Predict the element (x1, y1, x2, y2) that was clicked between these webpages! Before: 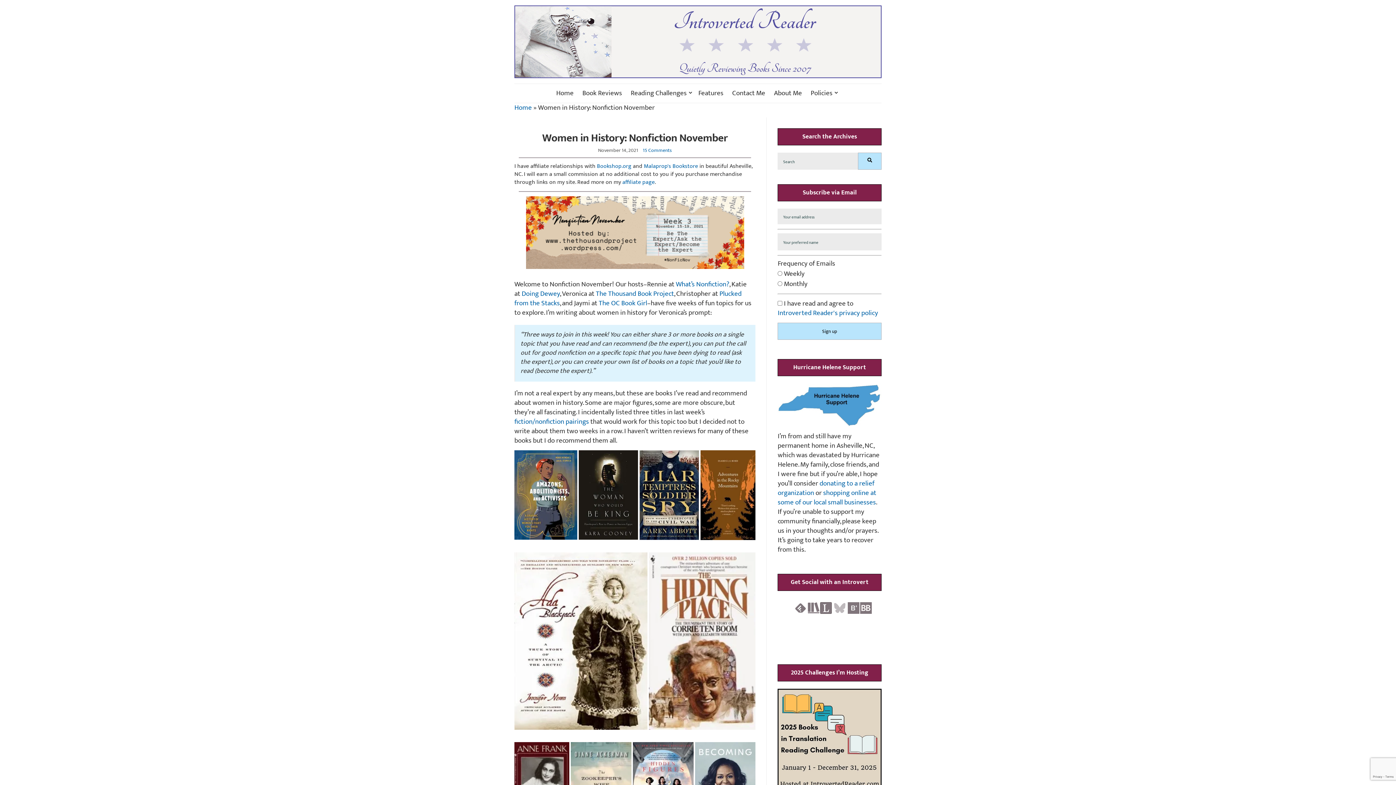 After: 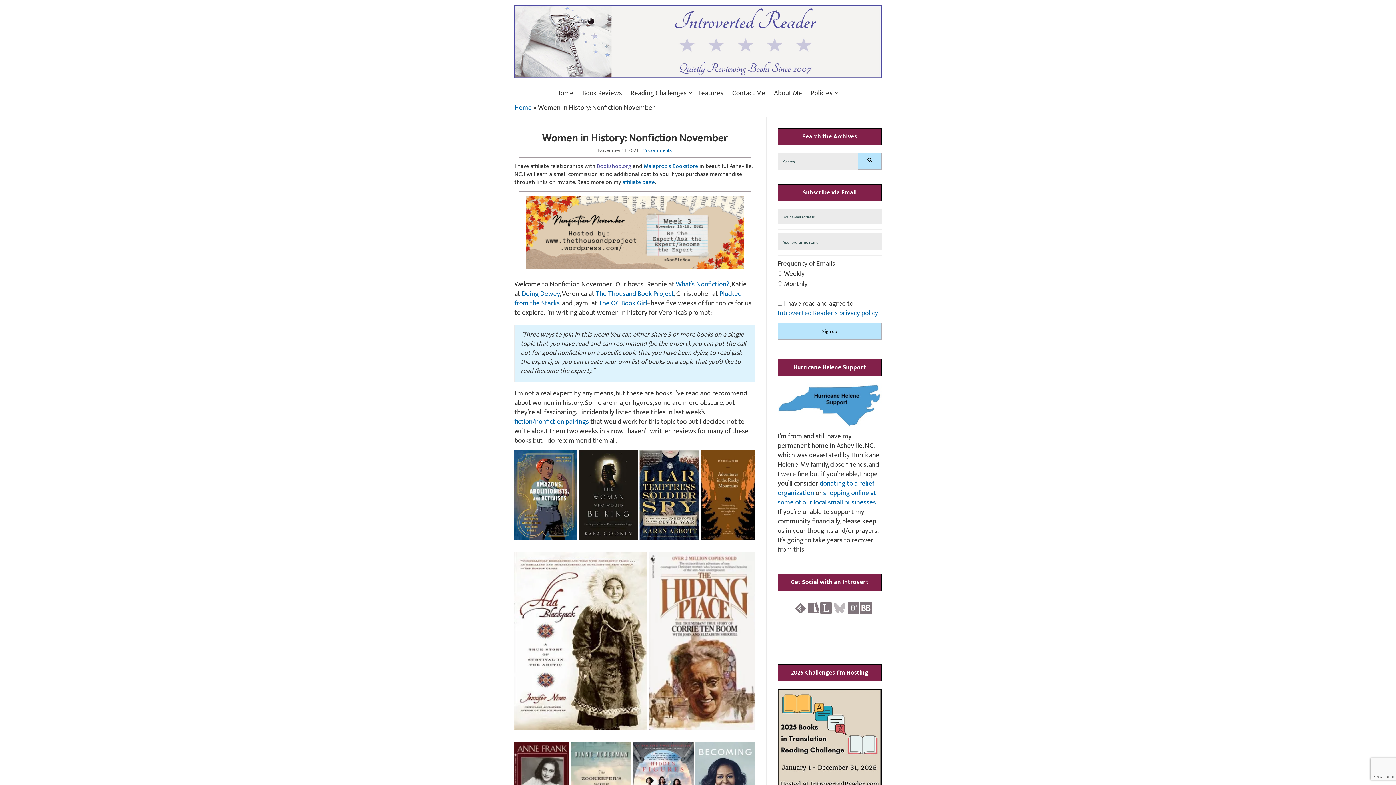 Action: bbox: (597, 161, 631, 171) label: Bookshop.org